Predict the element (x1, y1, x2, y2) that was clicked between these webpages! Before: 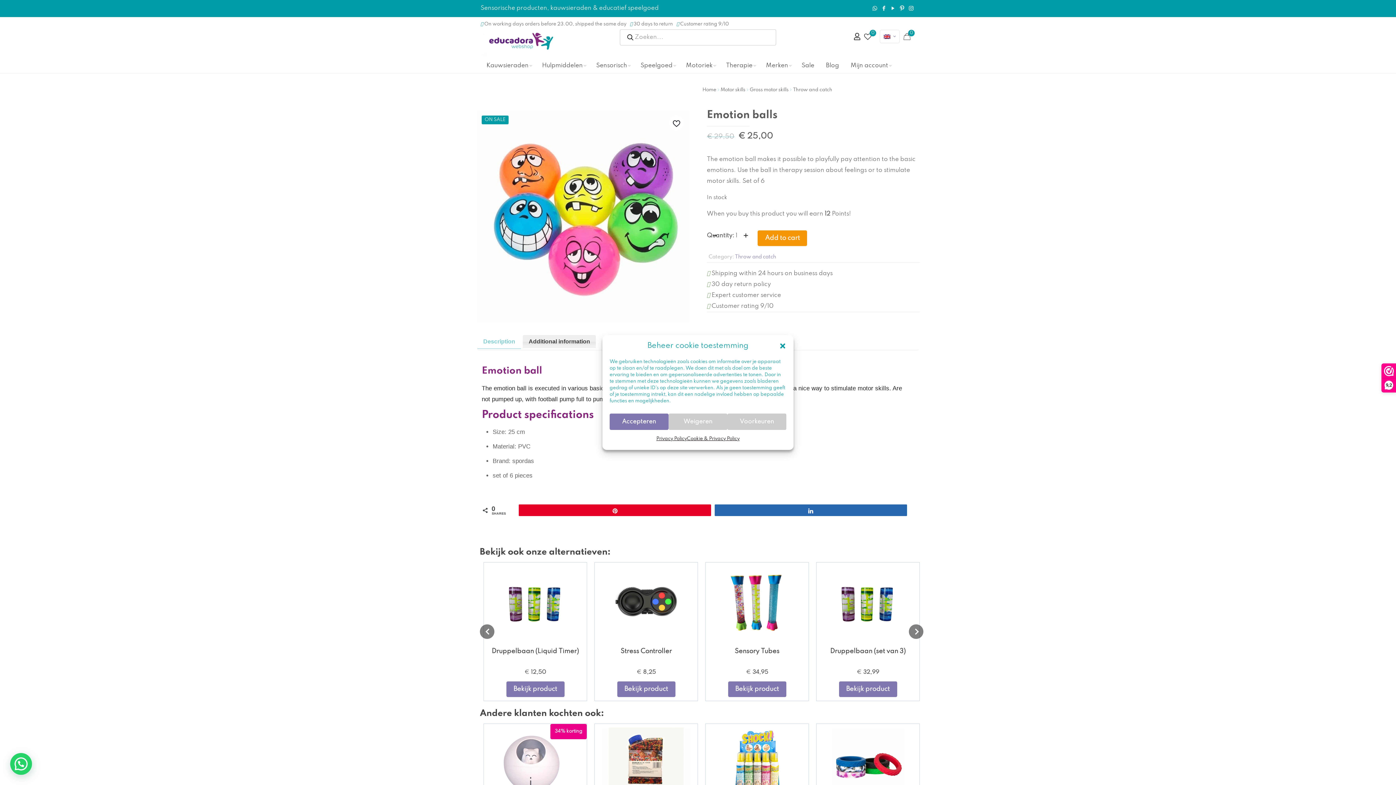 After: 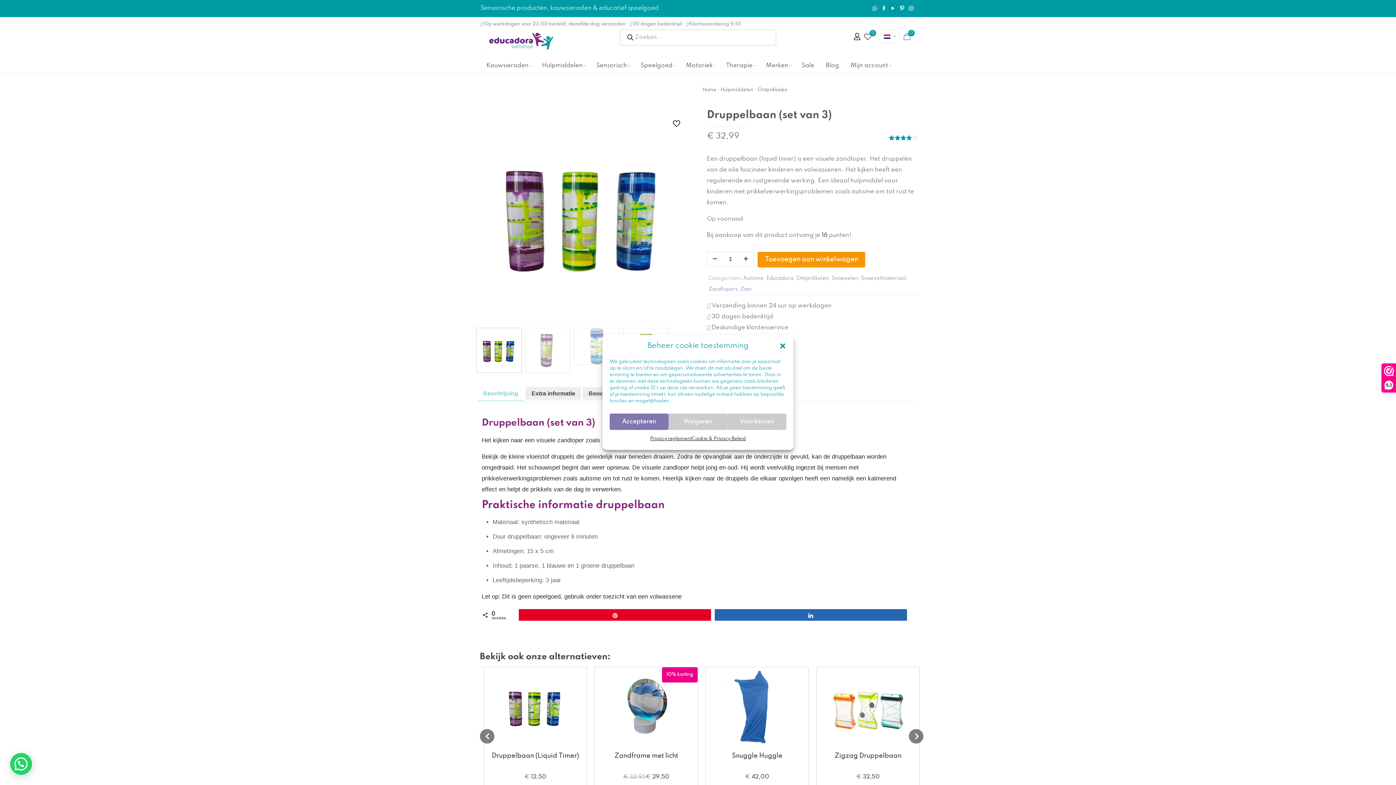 Action: bbox: (820, 634, 916, 640)